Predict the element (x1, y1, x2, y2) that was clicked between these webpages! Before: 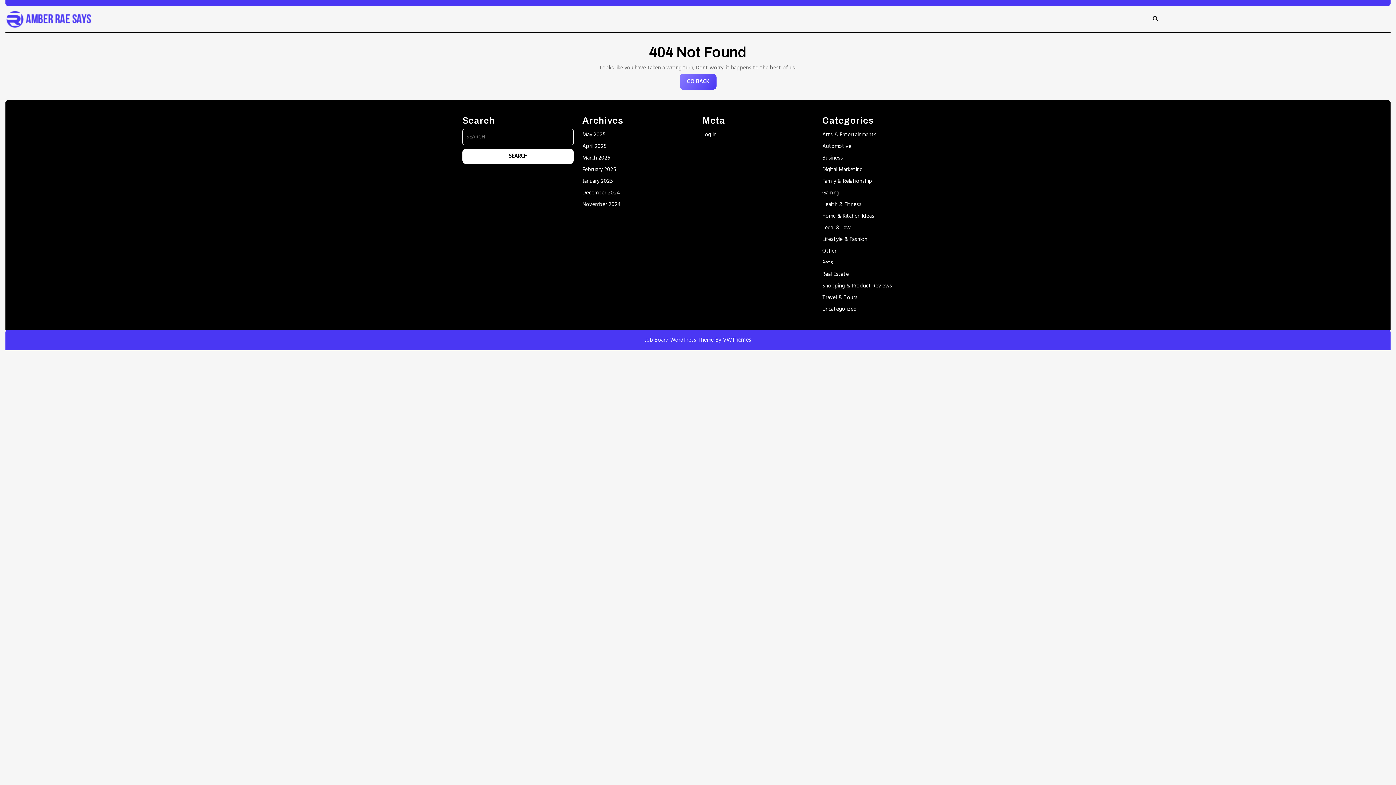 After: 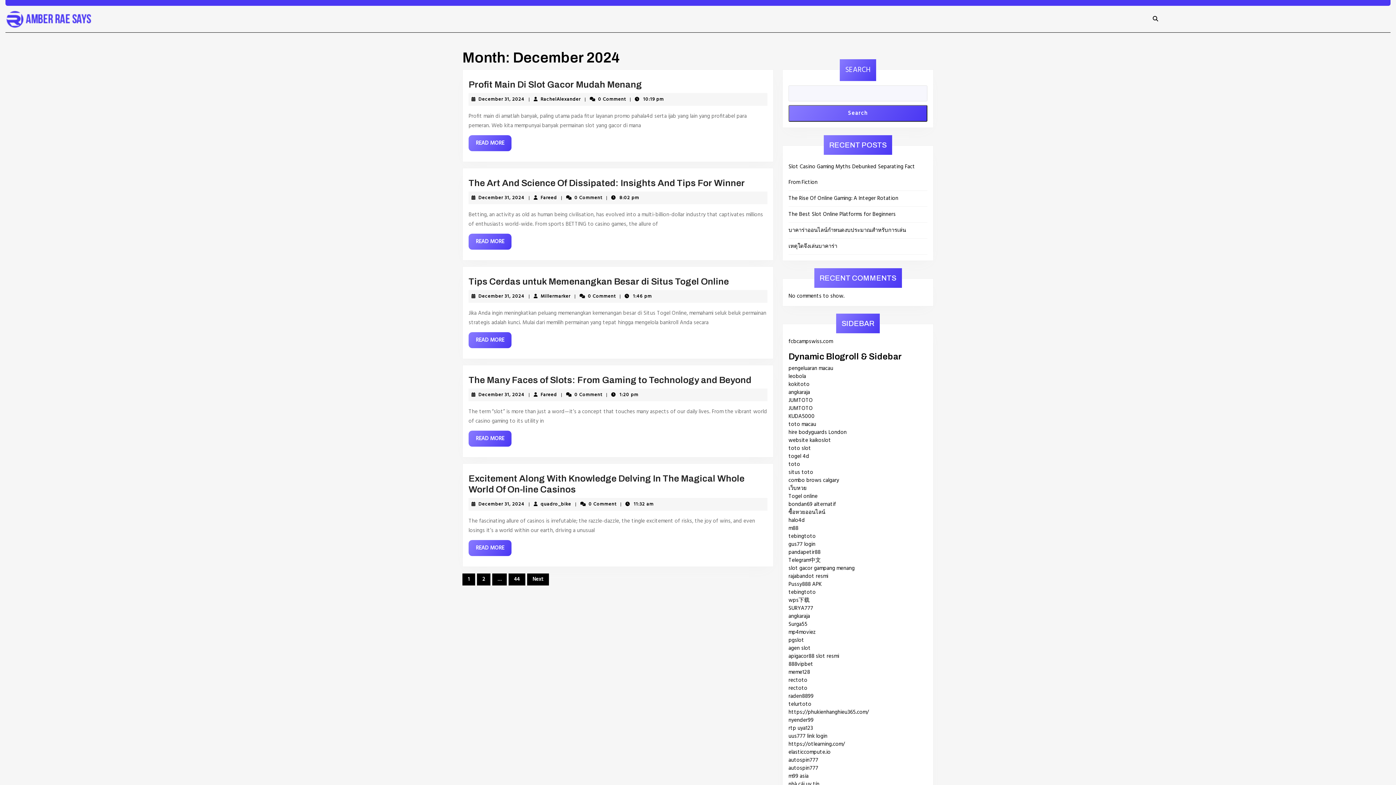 Action: bbox: (582, 188, 620, 197) label: December 2024